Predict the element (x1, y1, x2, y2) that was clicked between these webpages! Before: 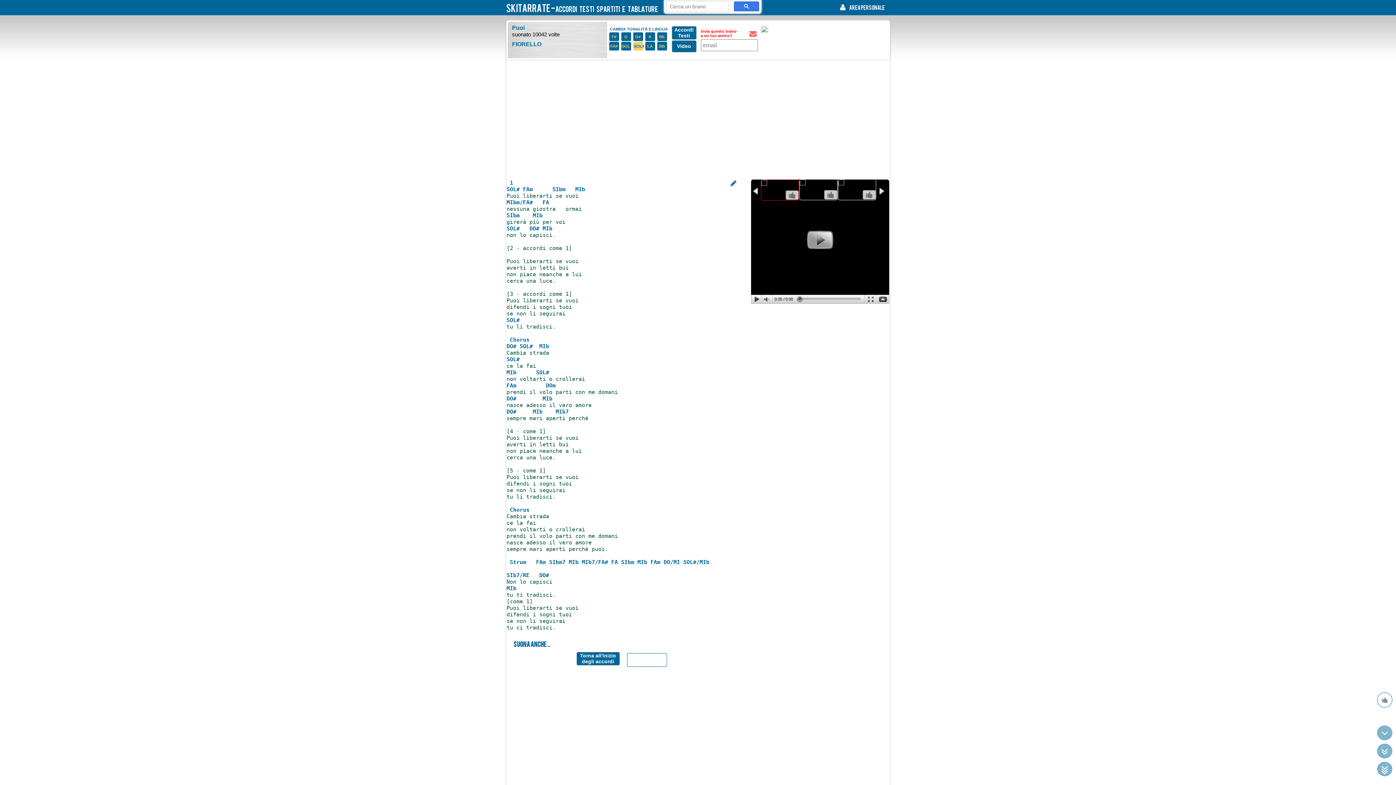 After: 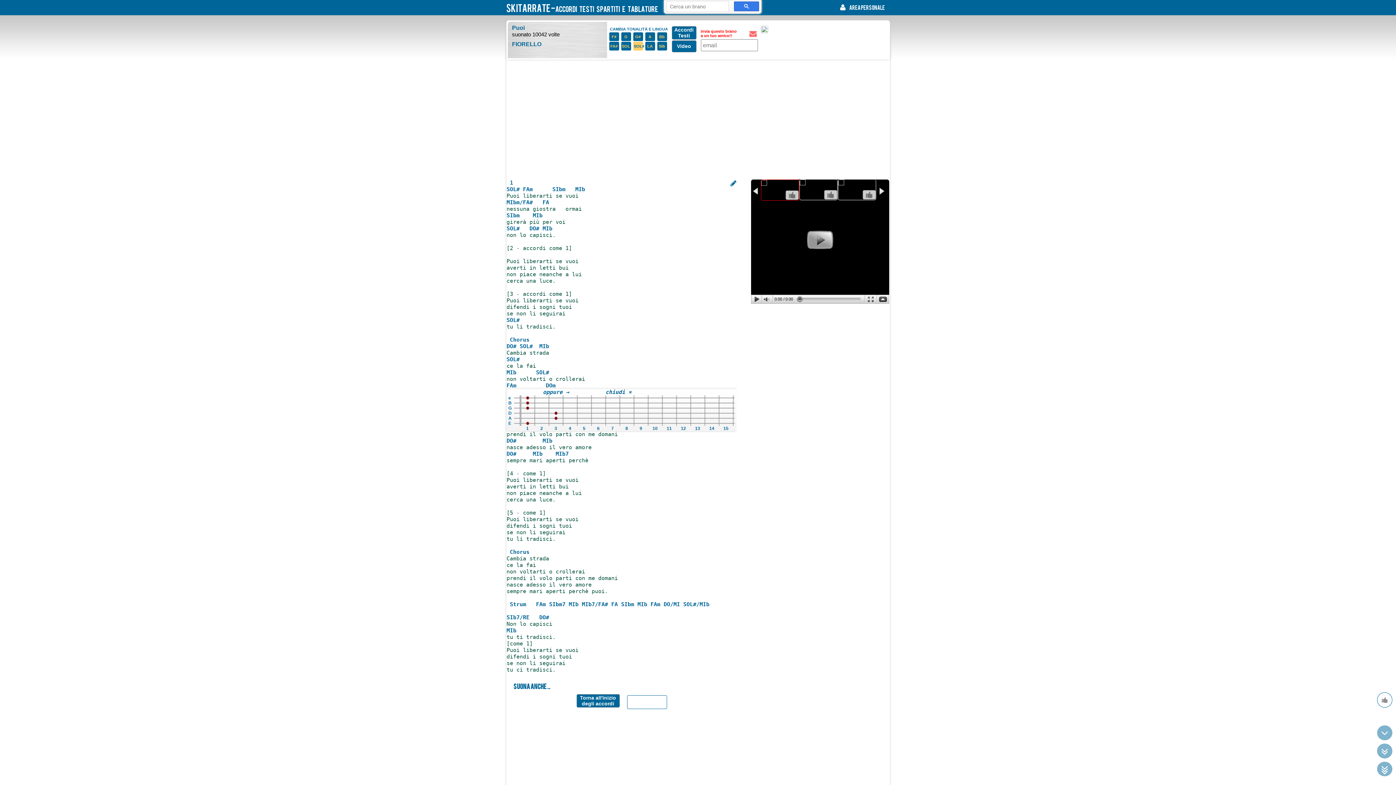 Action: label: FAm bbox: (506, 382, 516, 389)